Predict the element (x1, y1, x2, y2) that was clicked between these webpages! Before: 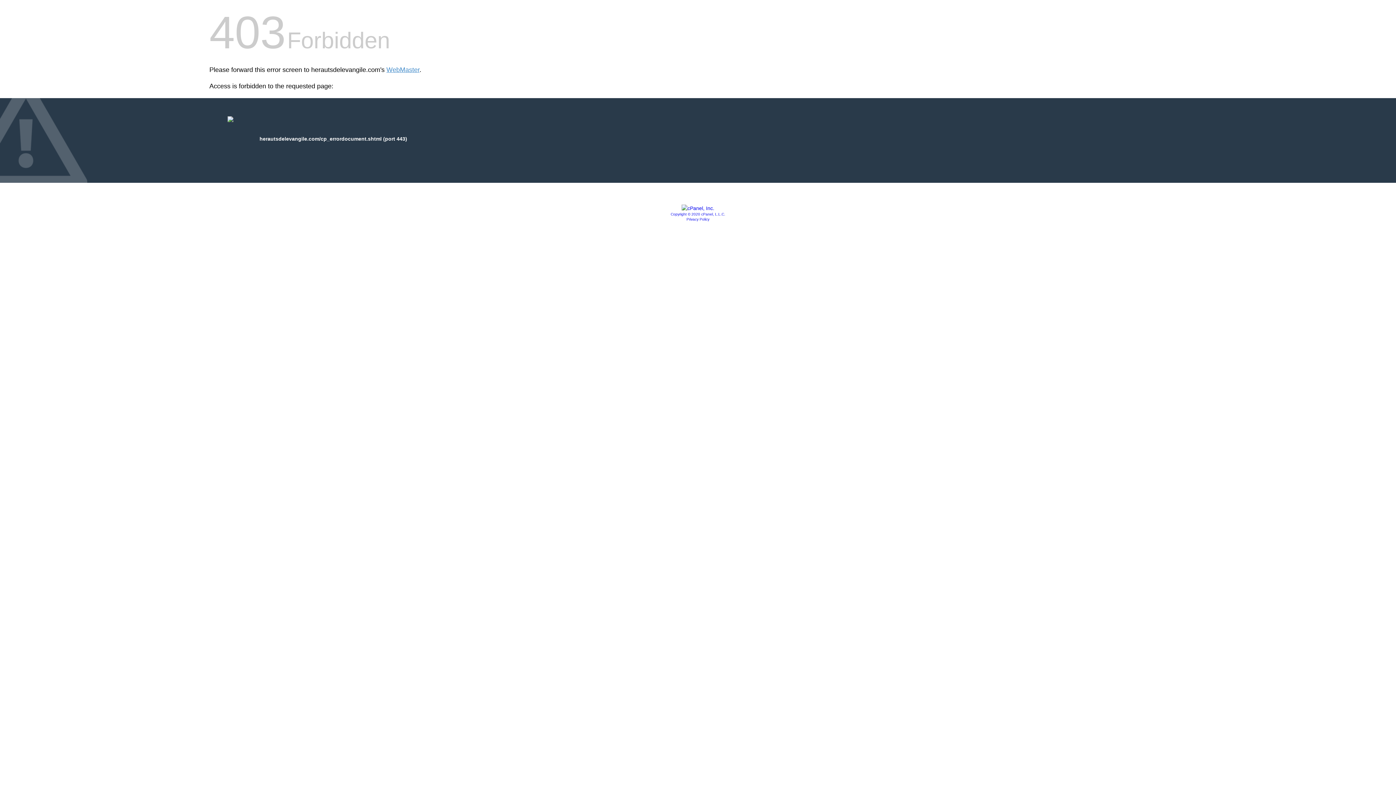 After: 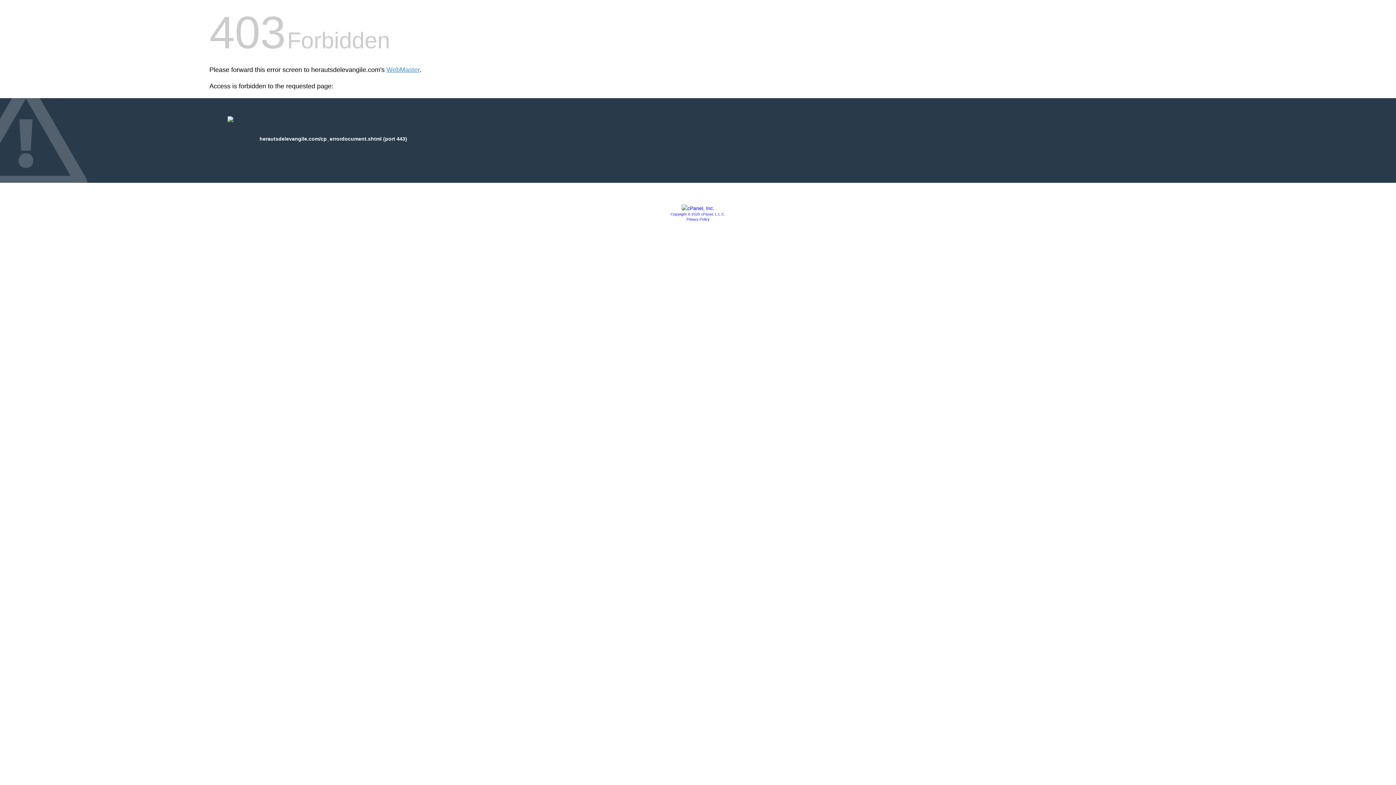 Action: bbox: (681, 205, 714, 211)